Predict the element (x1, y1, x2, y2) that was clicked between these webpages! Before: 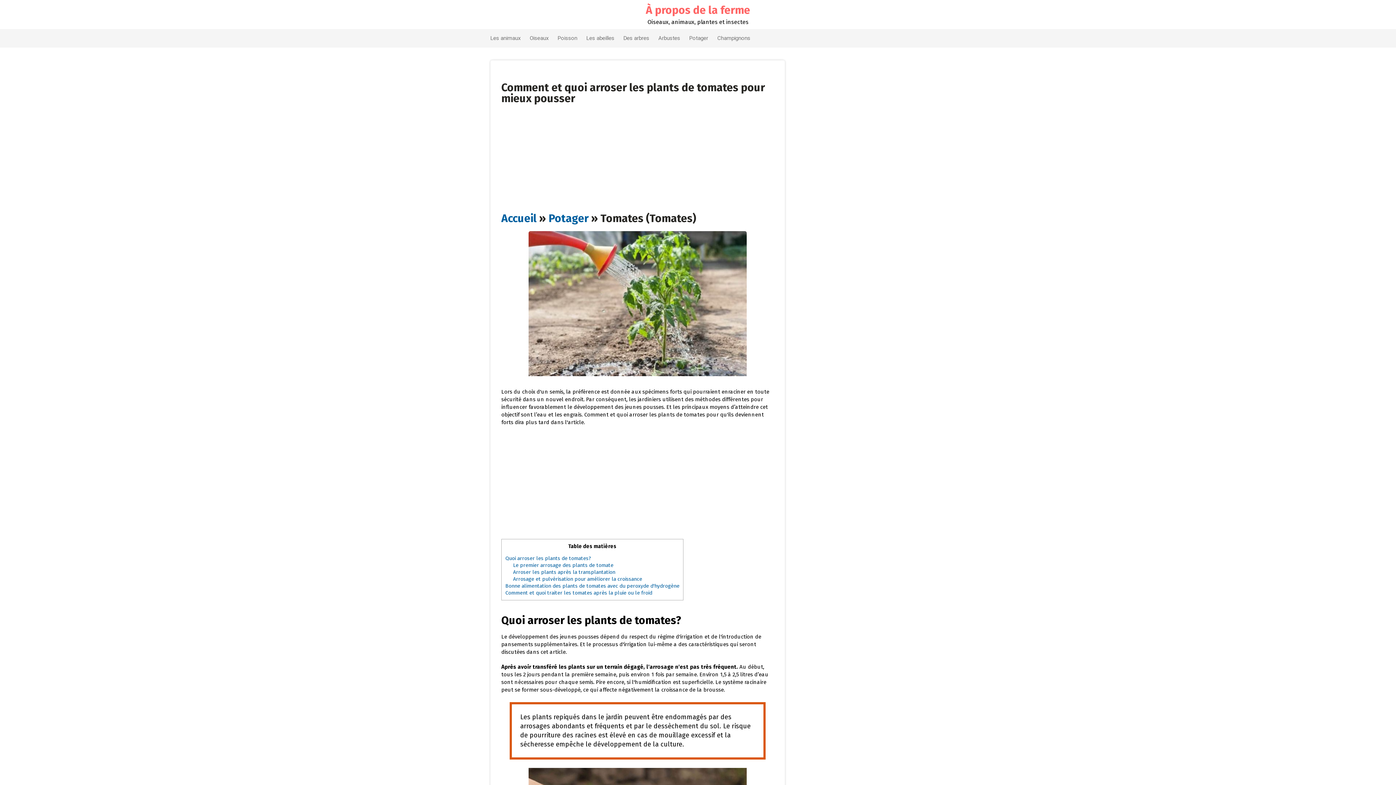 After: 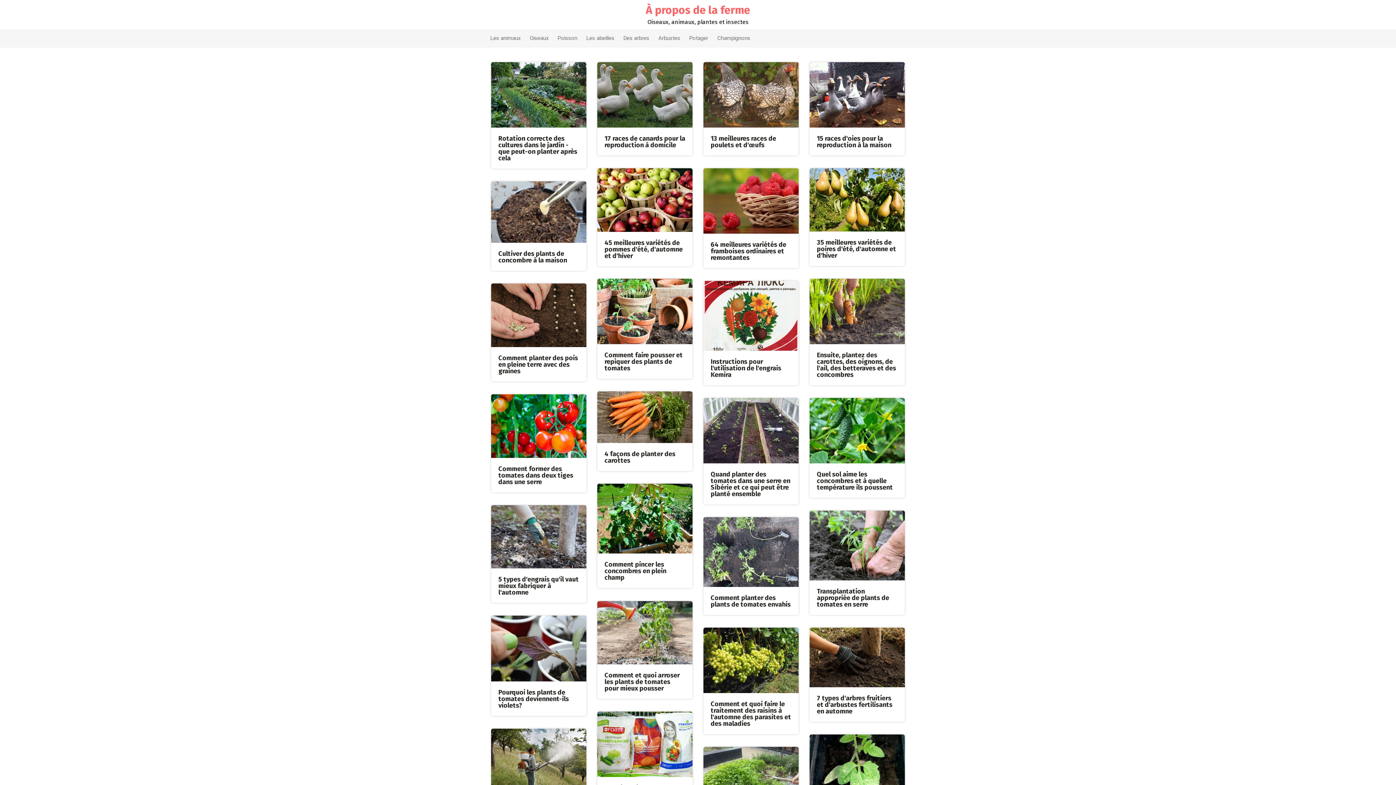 Action: label: Accueil bbox: (501, 212, 536, 225)